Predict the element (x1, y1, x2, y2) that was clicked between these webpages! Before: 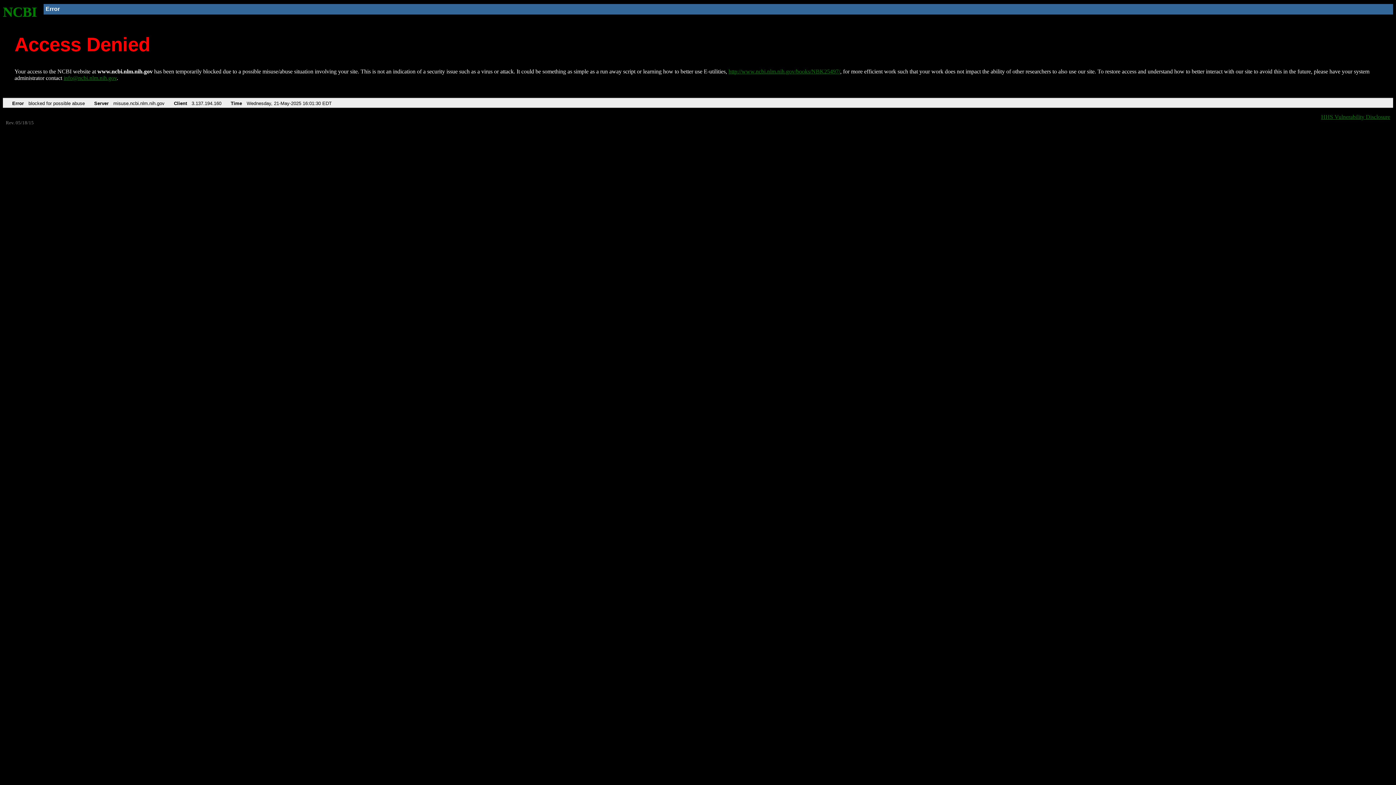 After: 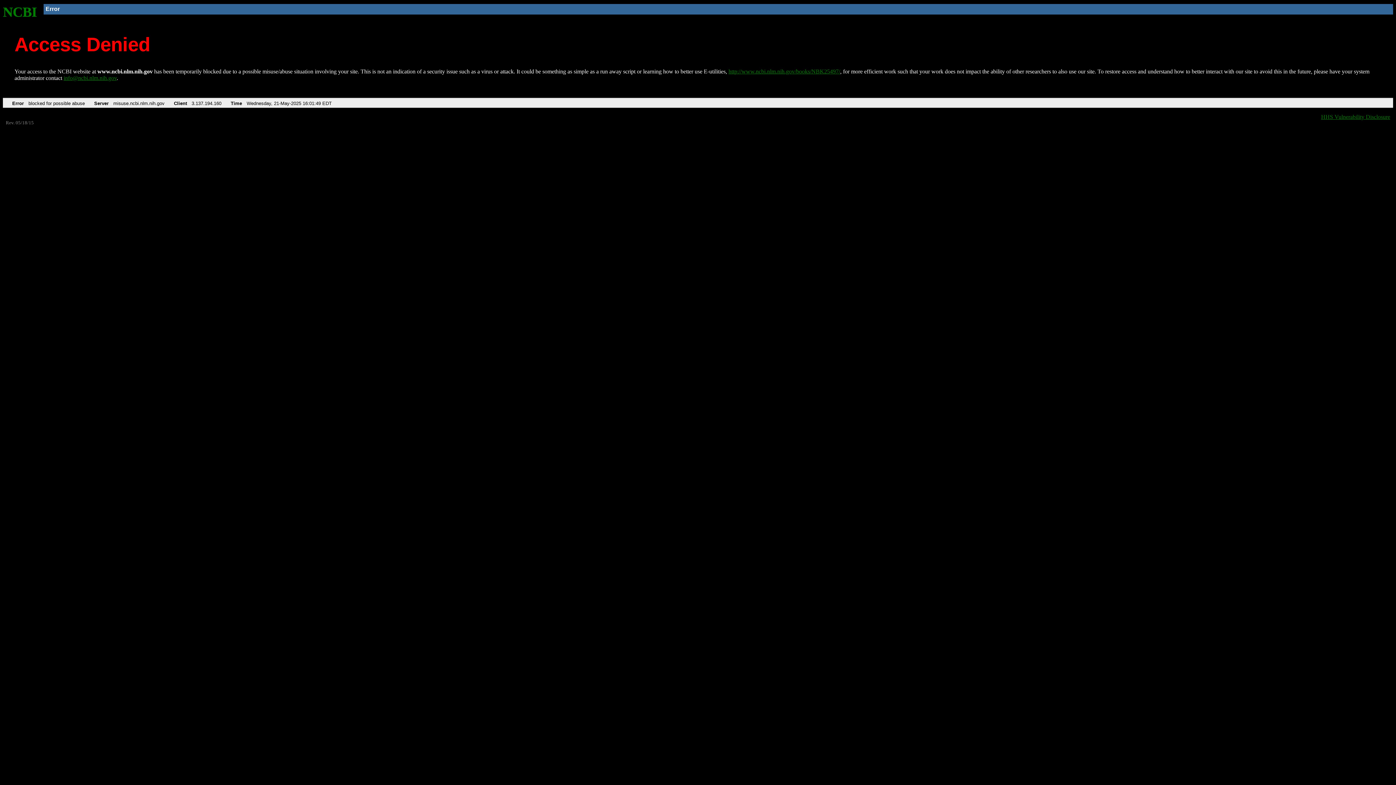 Action: label: NCBI bbox: (2, 4, 37, 19)